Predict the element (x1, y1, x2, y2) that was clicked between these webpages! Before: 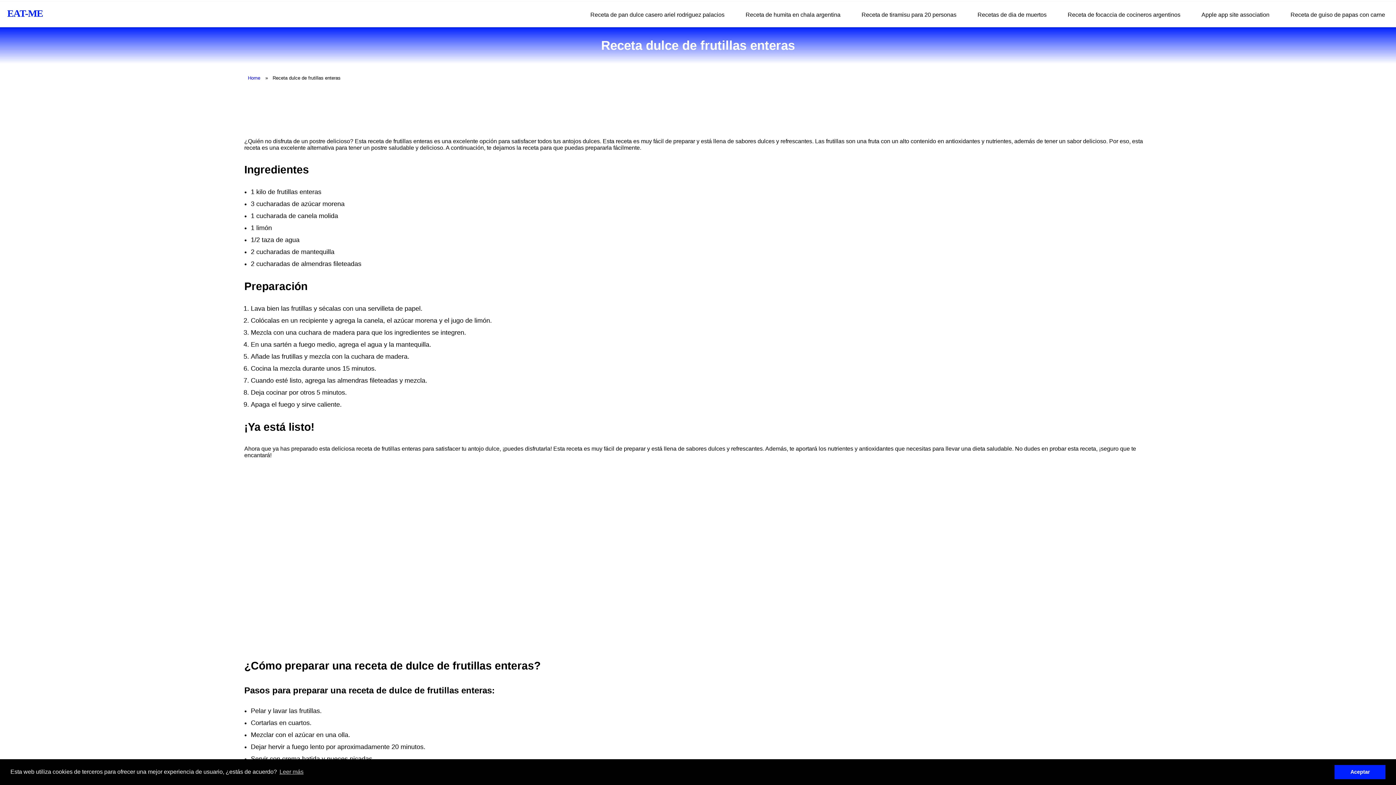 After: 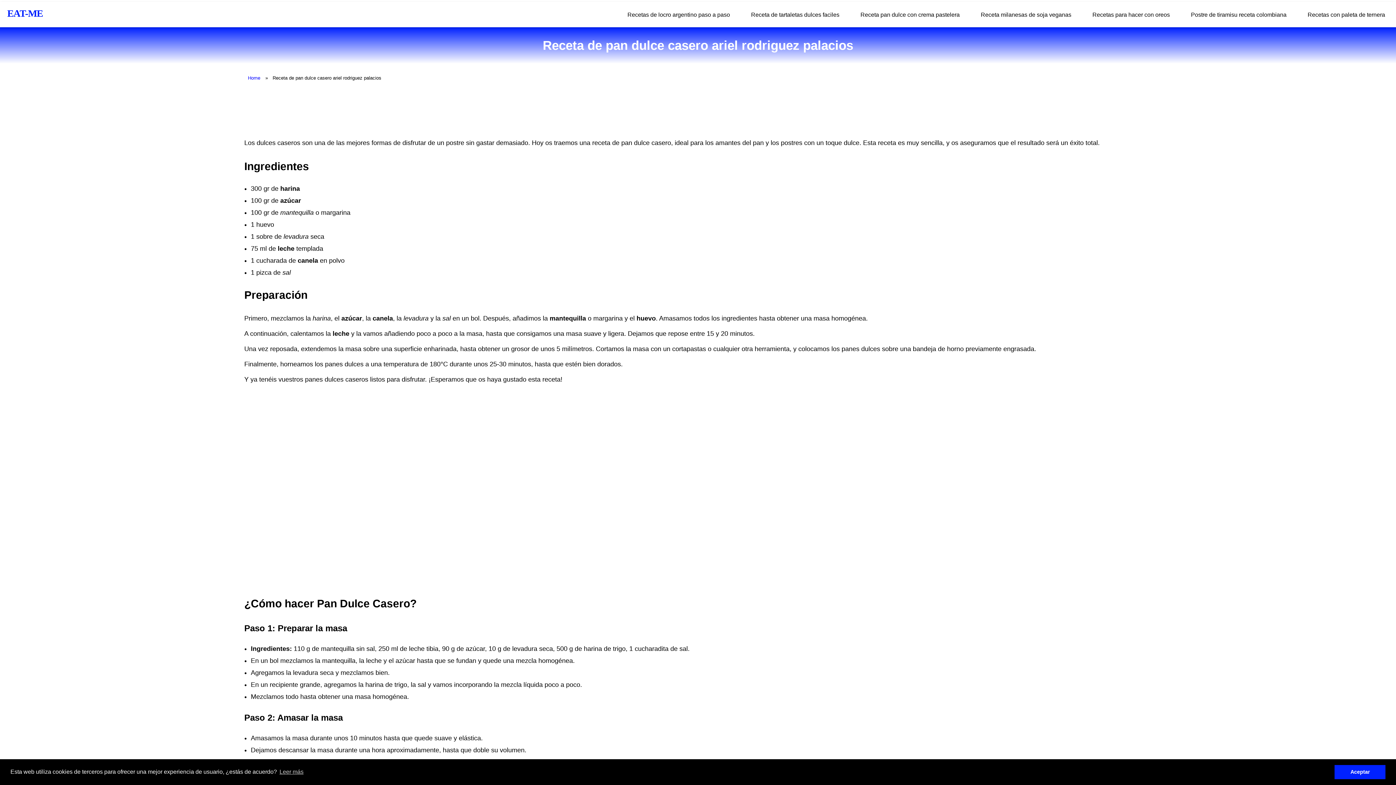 Action: label: Receta de pan dulce casero ariel rodriguez palacios bbox: (586, 8, 728, 20)